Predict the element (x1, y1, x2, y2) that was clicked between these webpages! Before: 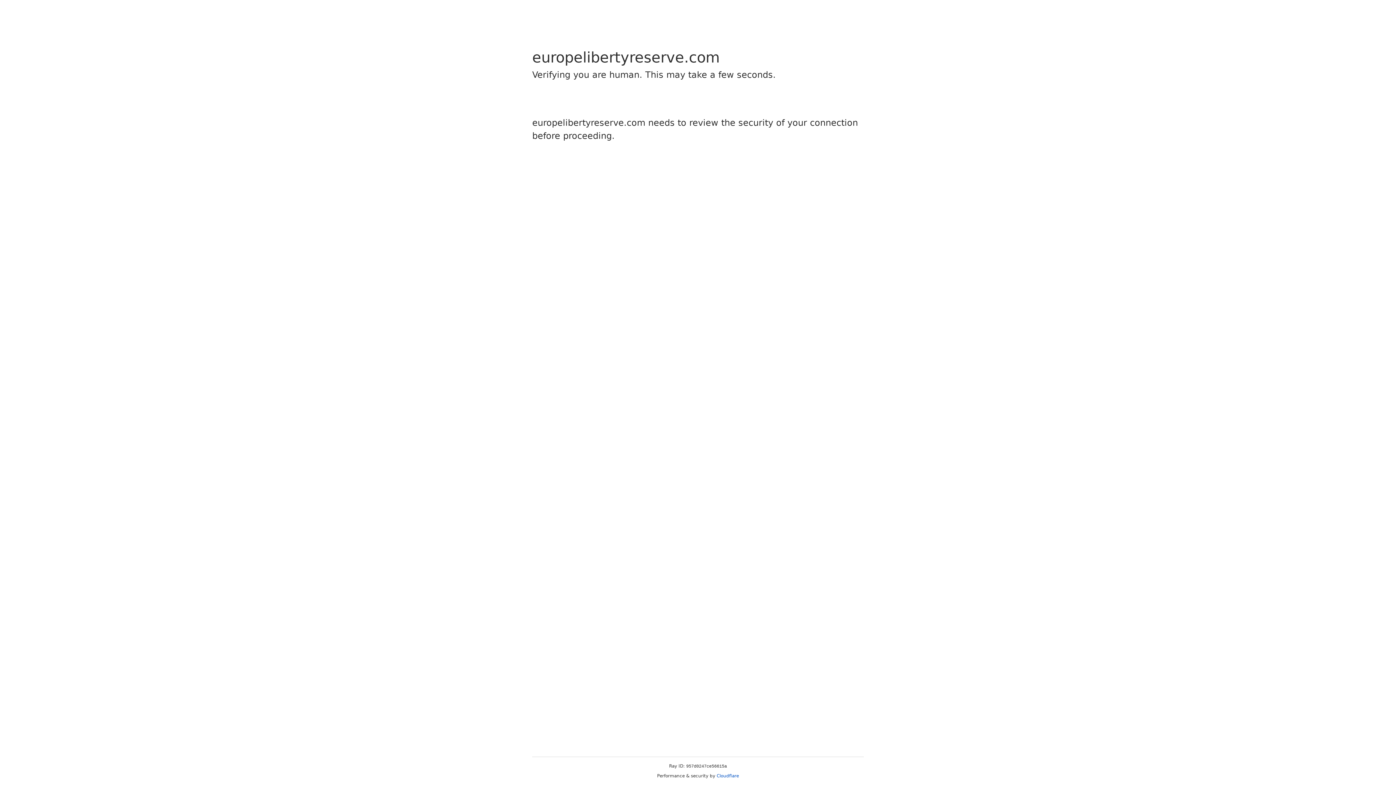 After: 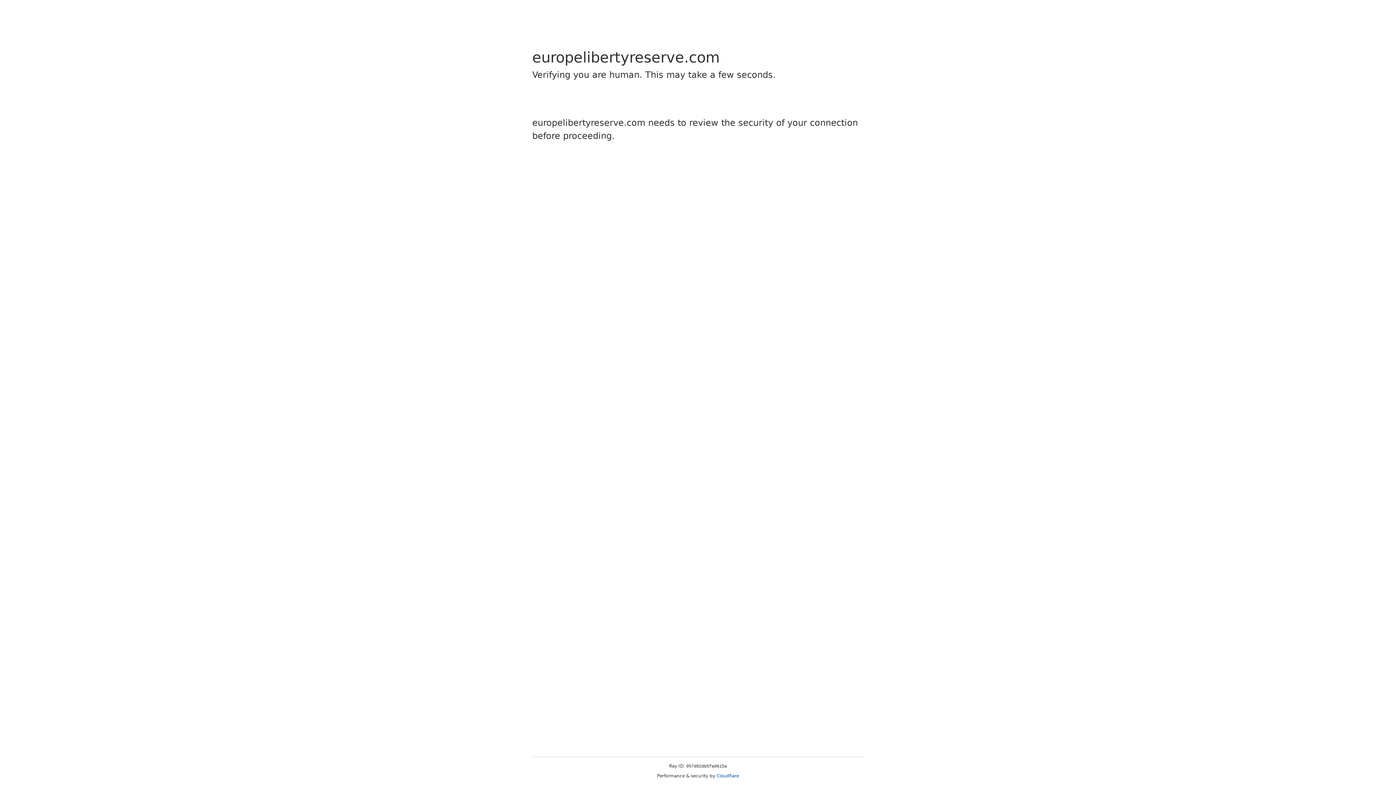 Action: label: Cloudflare bbox: (716, 773, 739, 778)